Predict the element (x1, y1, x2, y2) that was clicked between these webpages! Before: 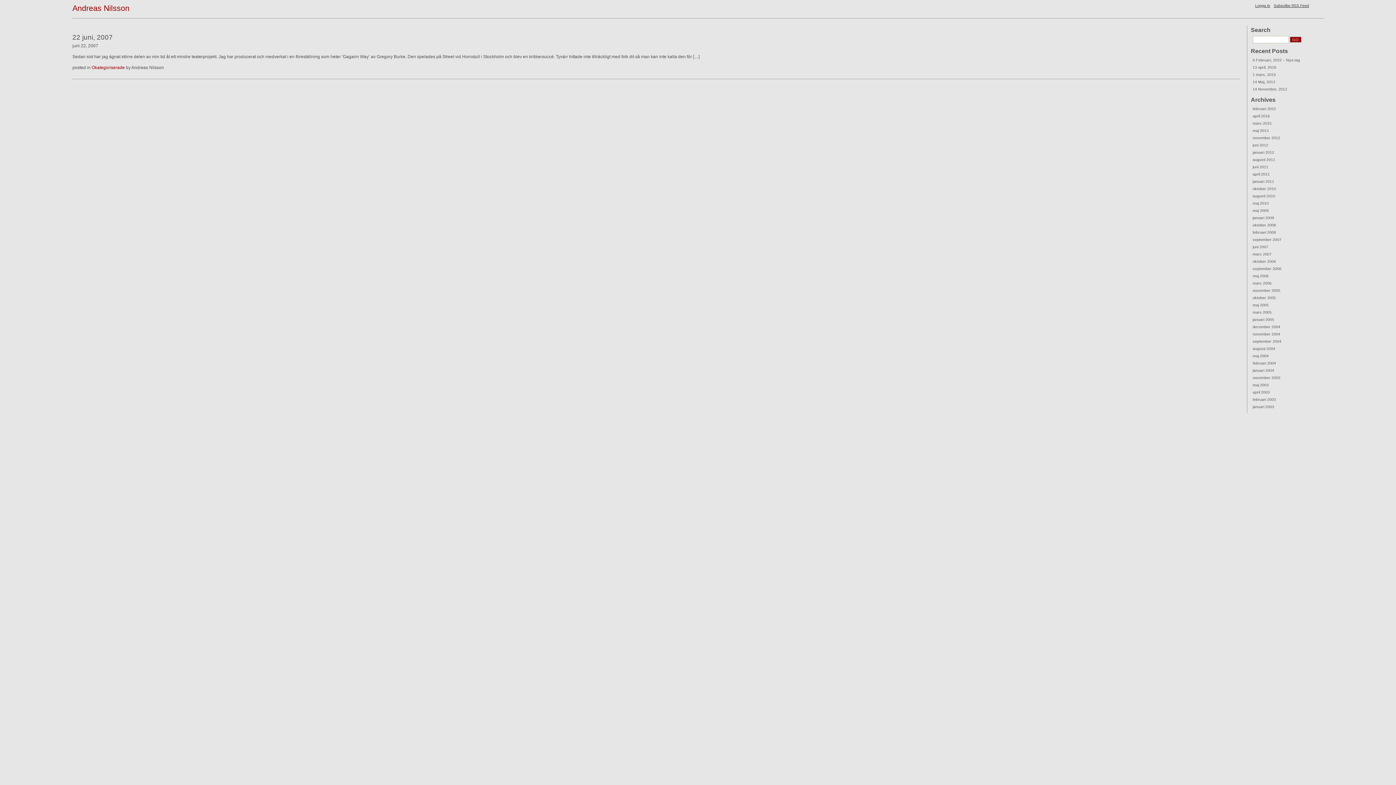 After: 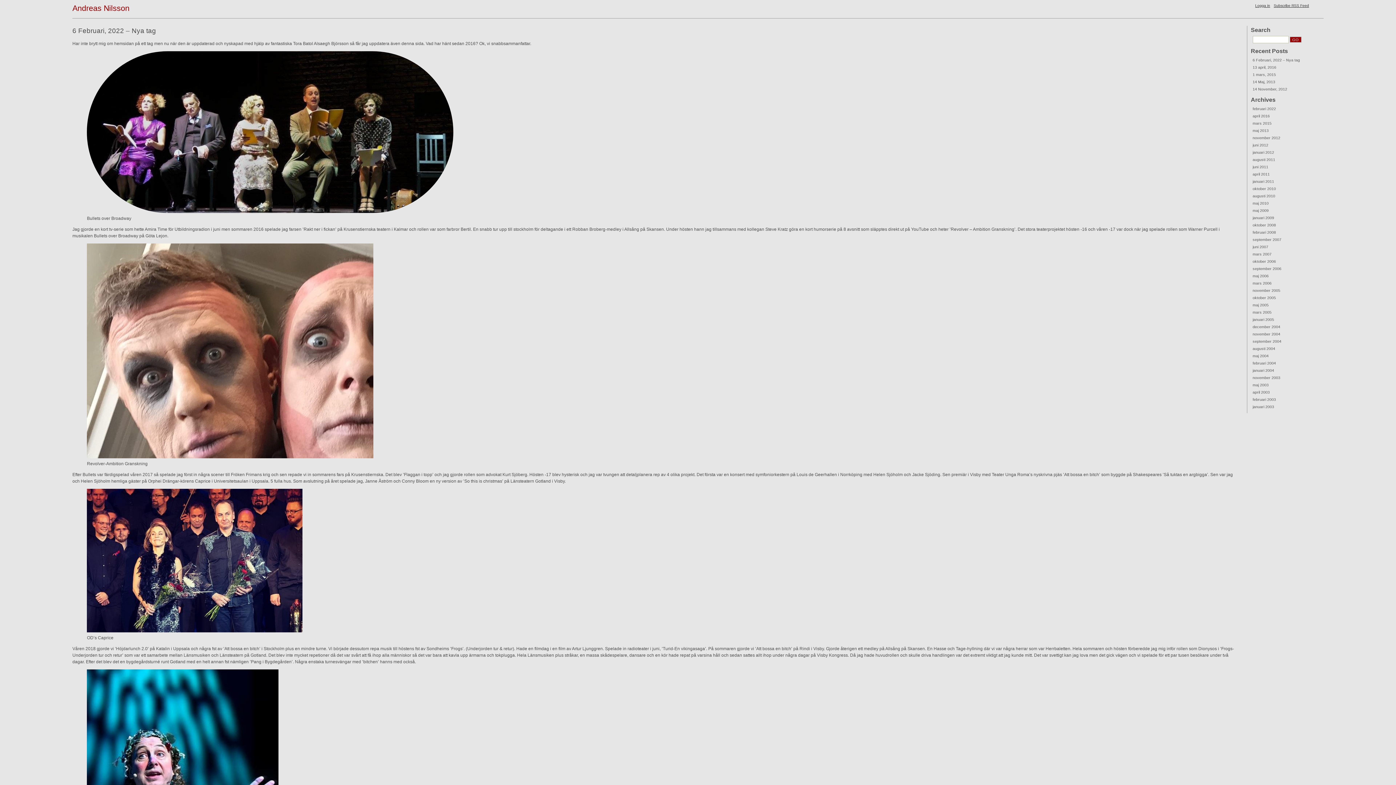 Action: label: Andreas Nilsson bbox: (72, 4, 129, 12)